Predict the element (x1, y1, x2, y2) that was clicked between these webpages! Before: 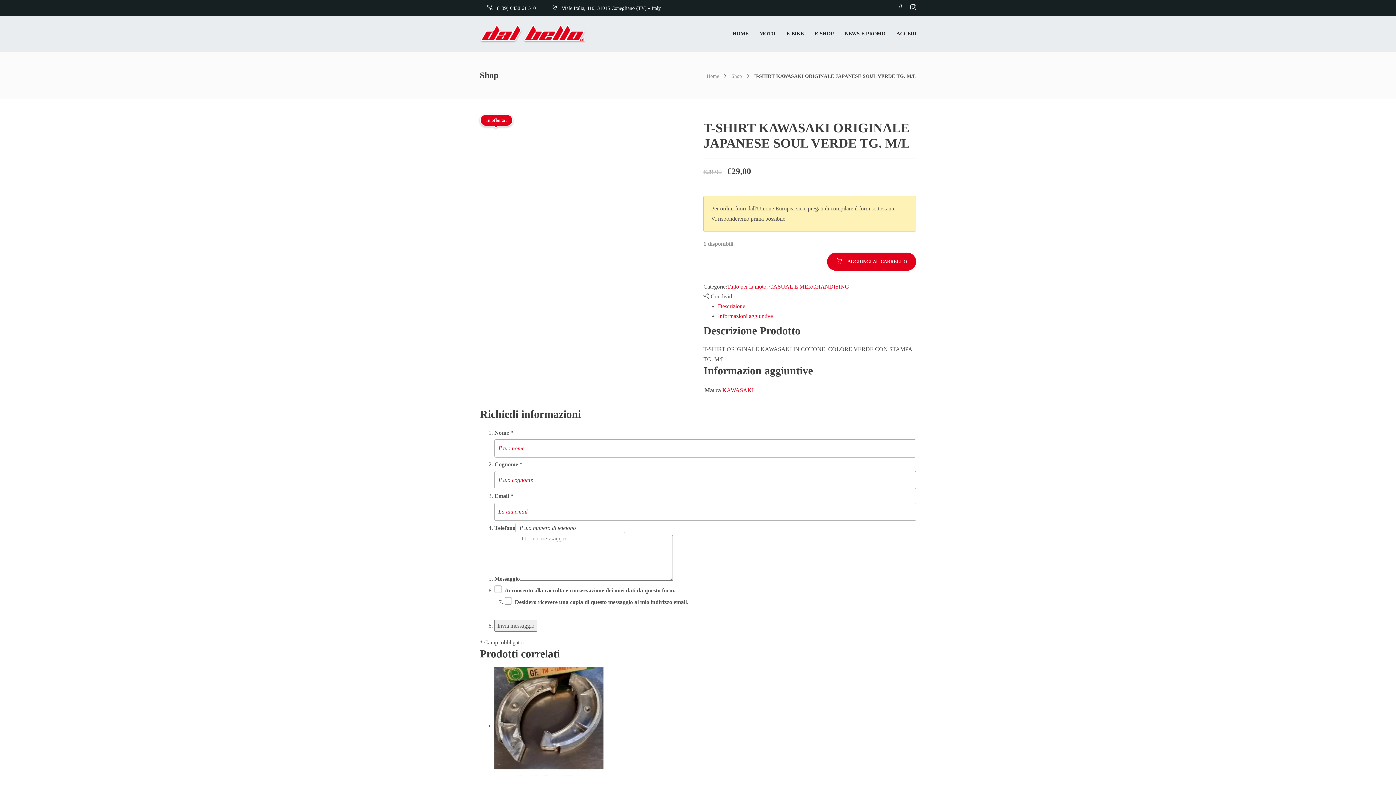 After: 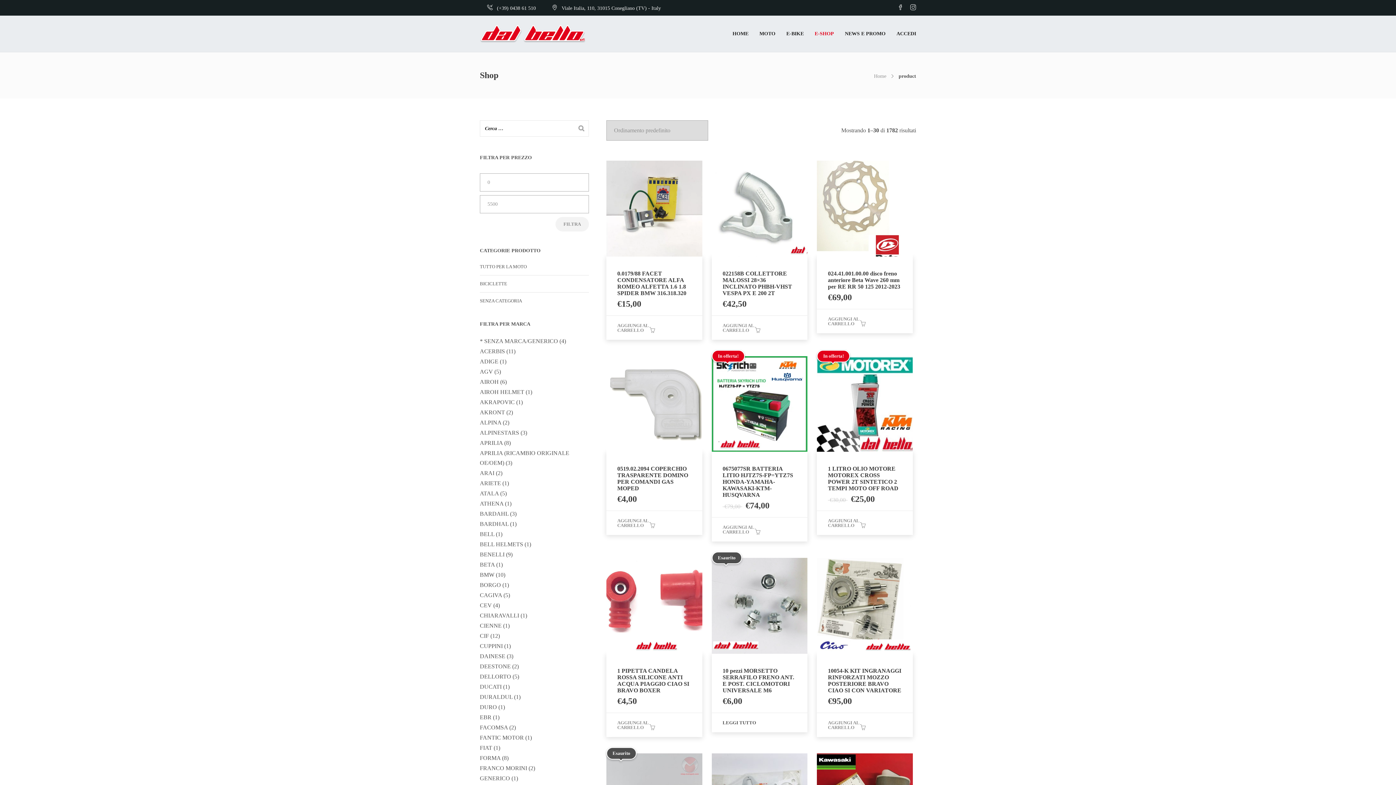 Action: label: E-SHOP bbox: (814, 15, 834, 52)